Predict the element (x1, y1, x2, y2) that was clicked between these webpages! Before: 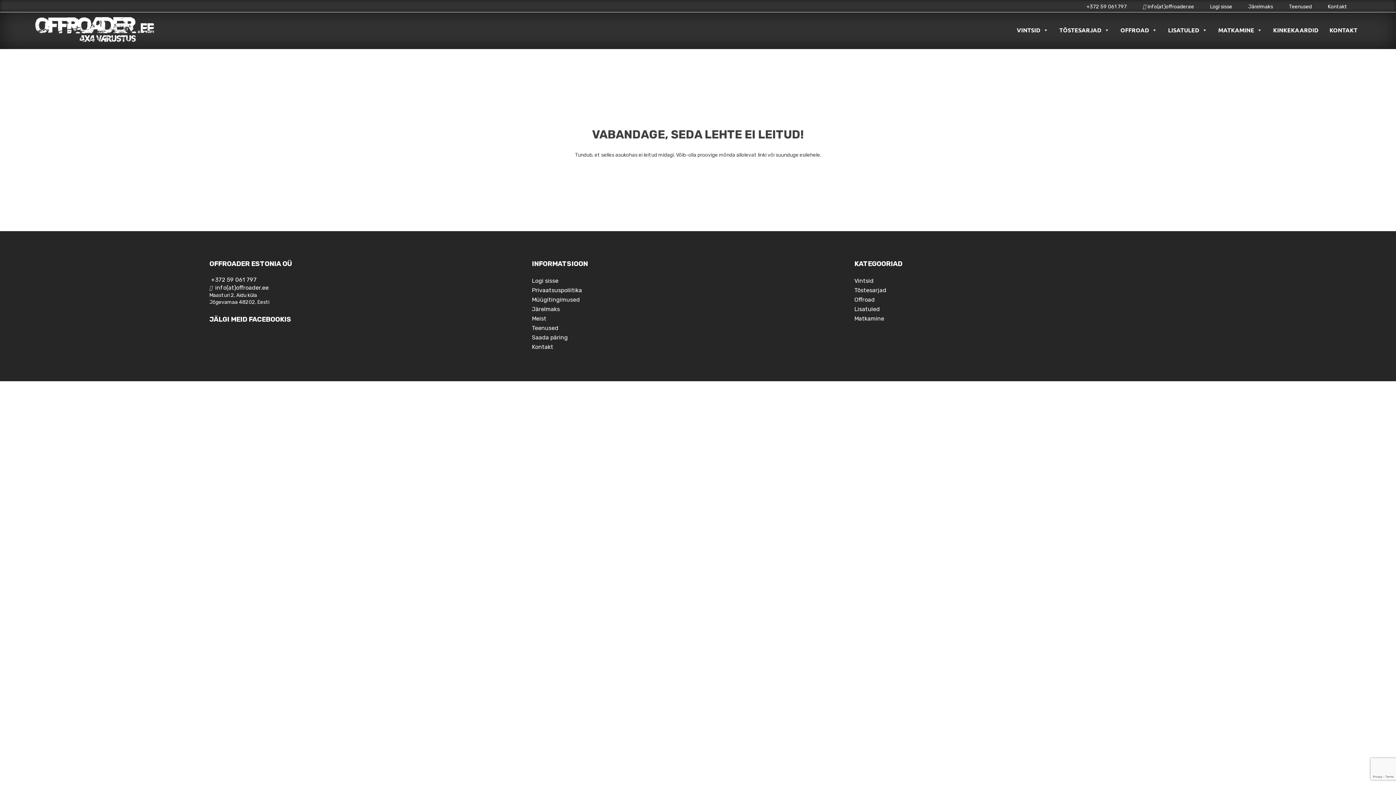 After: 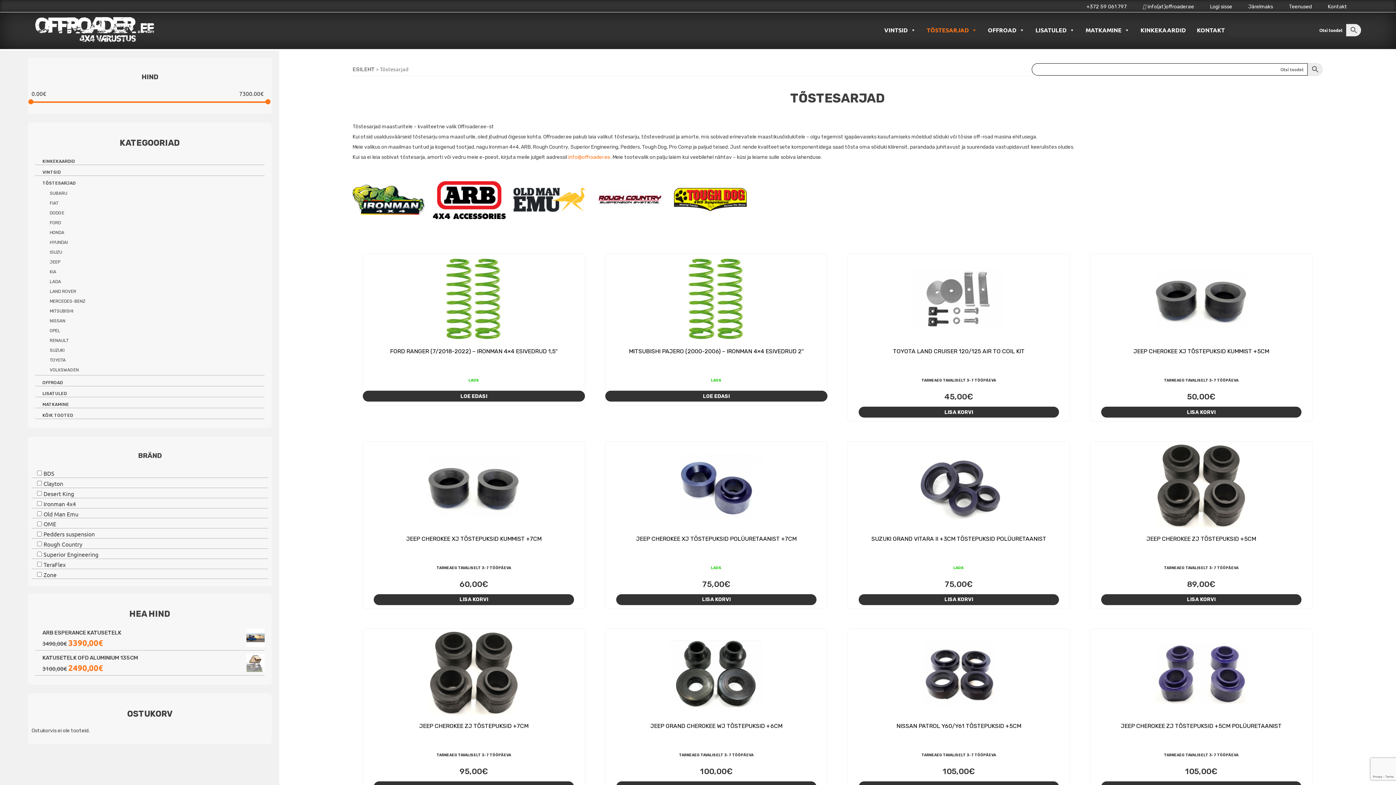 Action: label: Tõstesarjad bbox: (854, 286, 886, 293)